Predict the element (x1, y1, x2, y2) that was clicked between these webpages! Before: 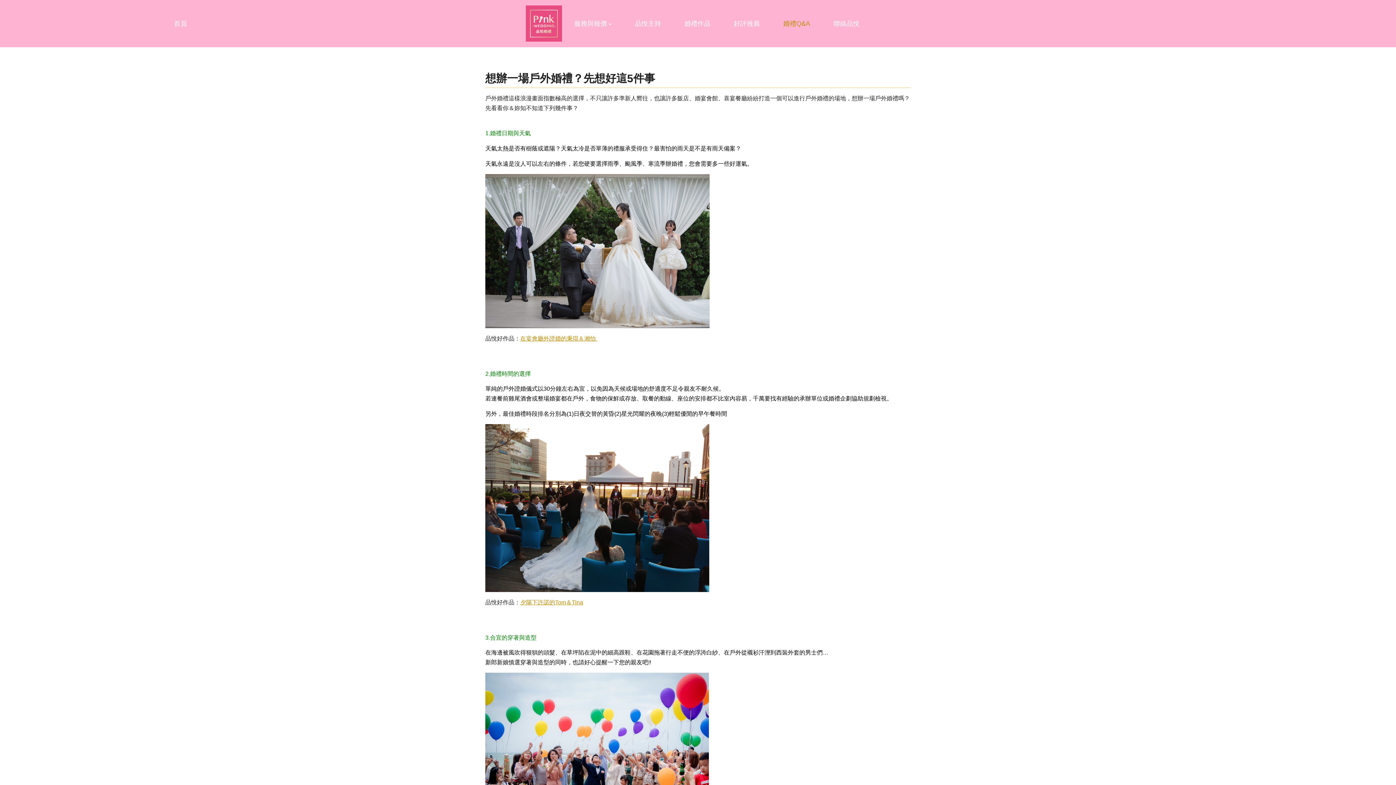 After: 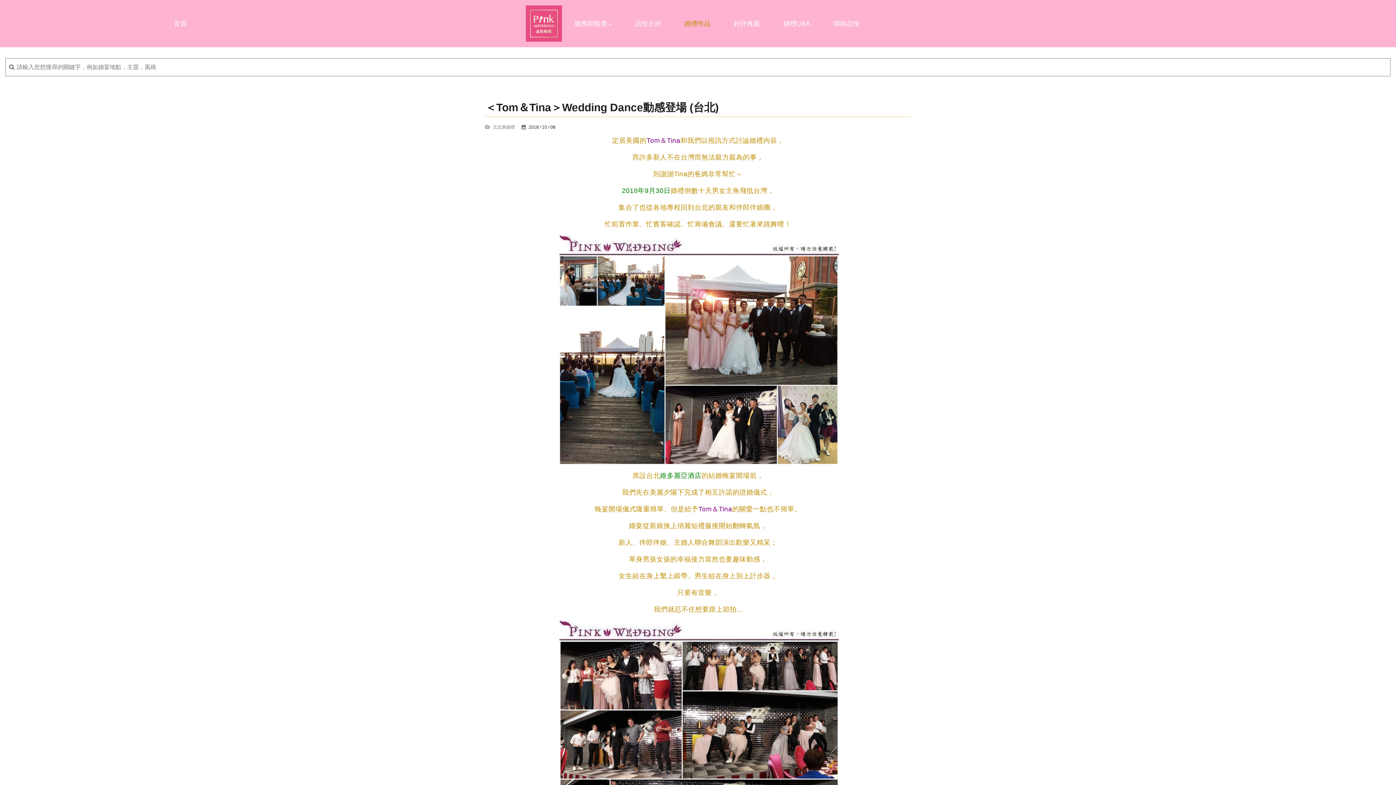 Action: label: 夕陽下許諾的Tom＆Tina bbox: (520, 599, 583, 605)